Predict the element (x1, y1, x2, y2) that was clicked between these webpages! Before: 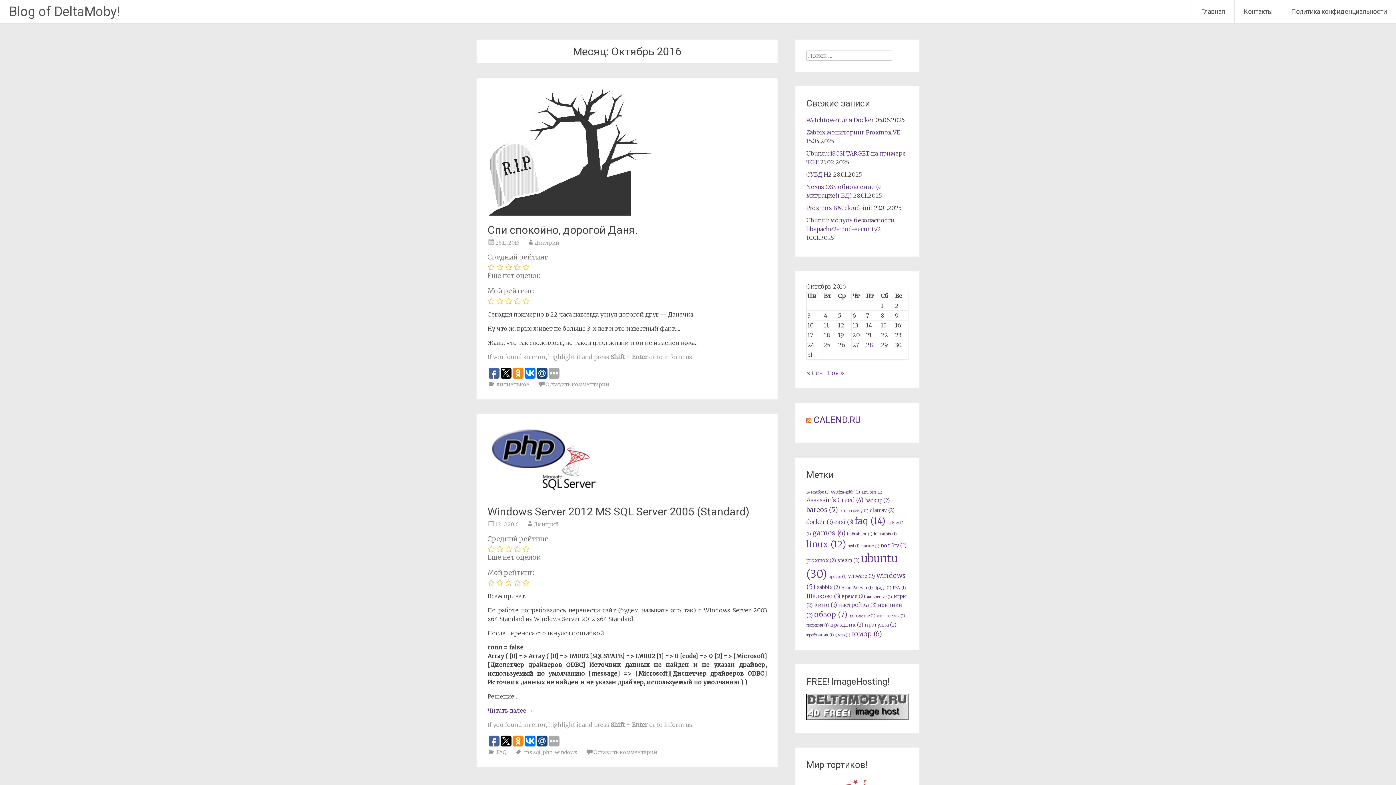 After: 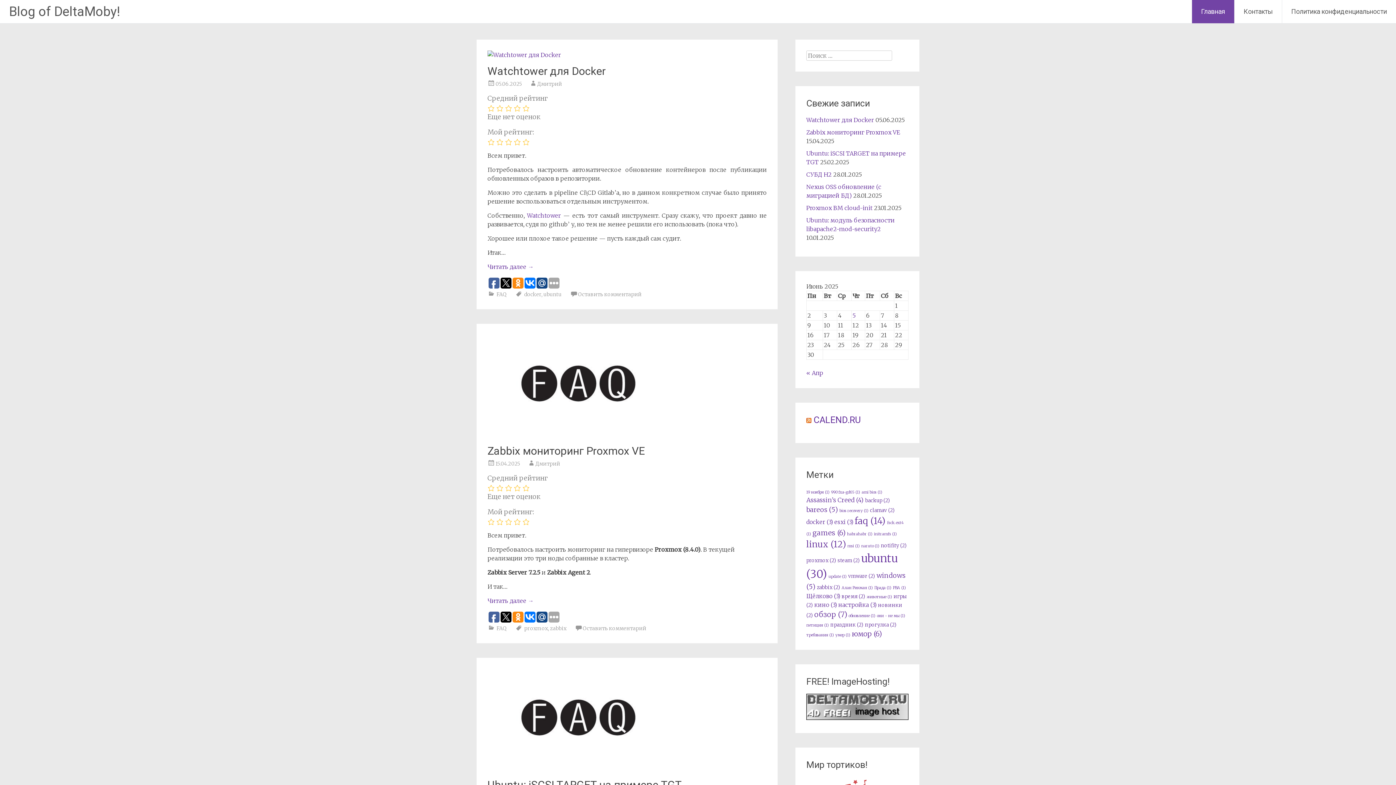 Action: bbox: (1192, 0, 1234, 23) label: Главная